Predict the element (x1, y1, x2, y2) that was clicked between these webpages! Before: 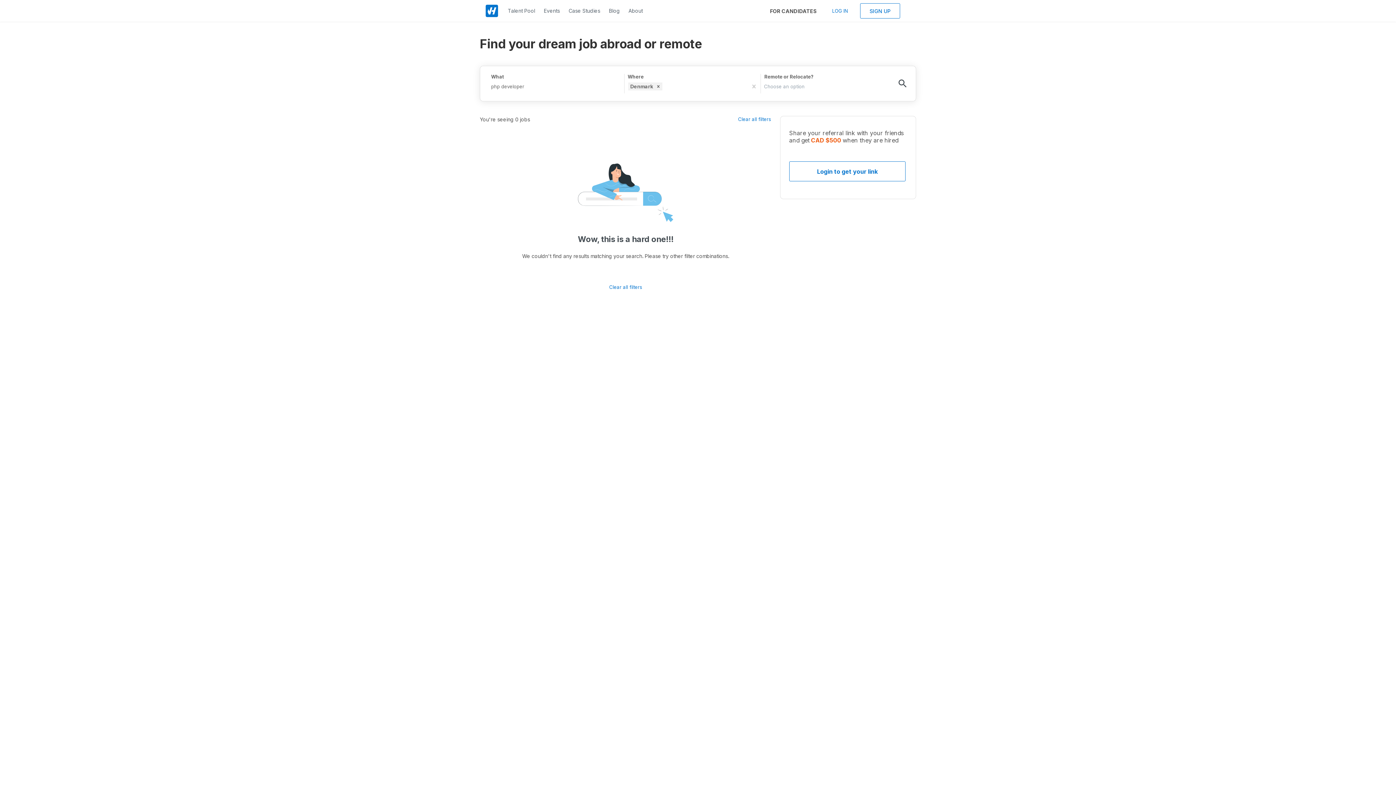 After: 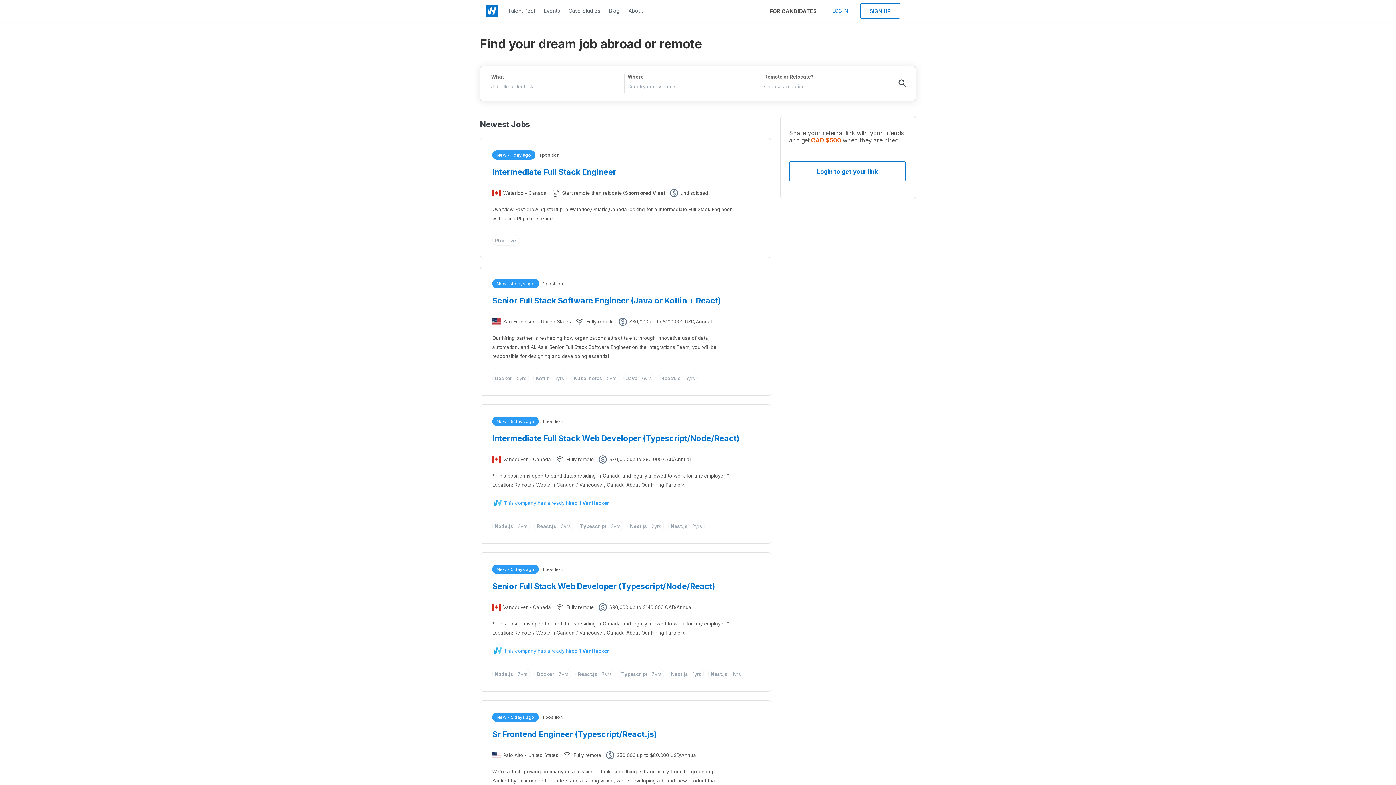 Action: label: Clear all filters bbox: (737, 116, 771, 122)